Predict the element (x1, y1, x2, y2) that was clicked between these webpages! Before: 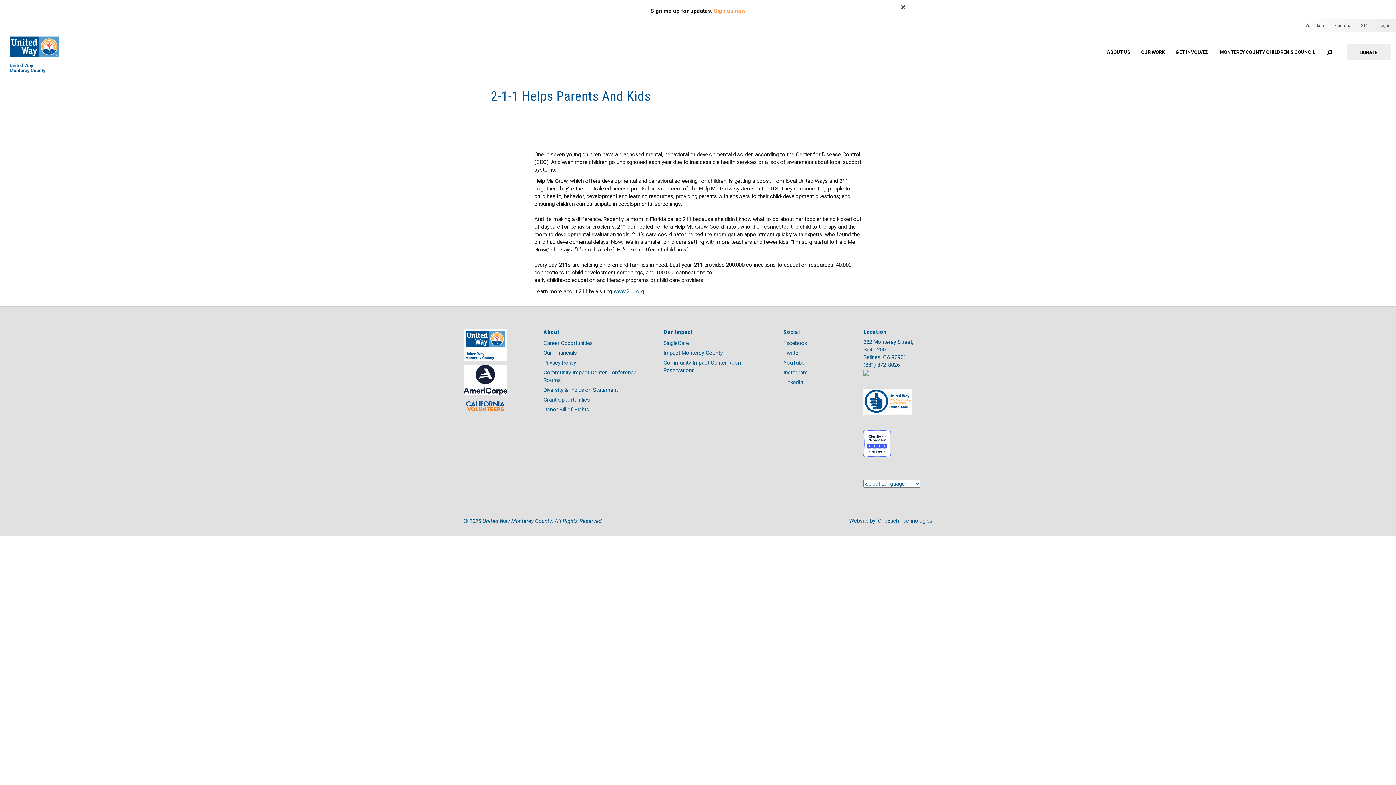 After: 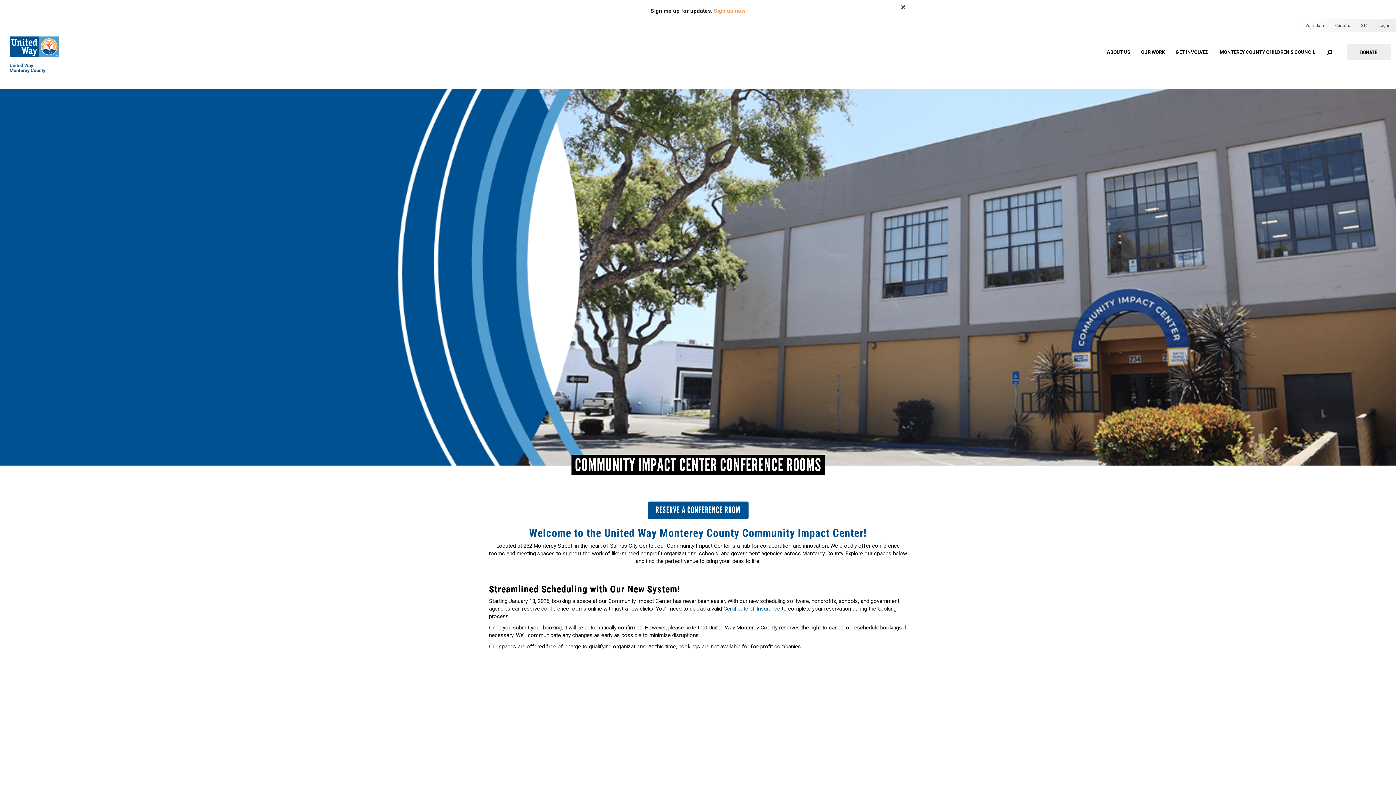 Action: bbox: (663, 358, 772, 375) label: Community Impact Center Room Reservations